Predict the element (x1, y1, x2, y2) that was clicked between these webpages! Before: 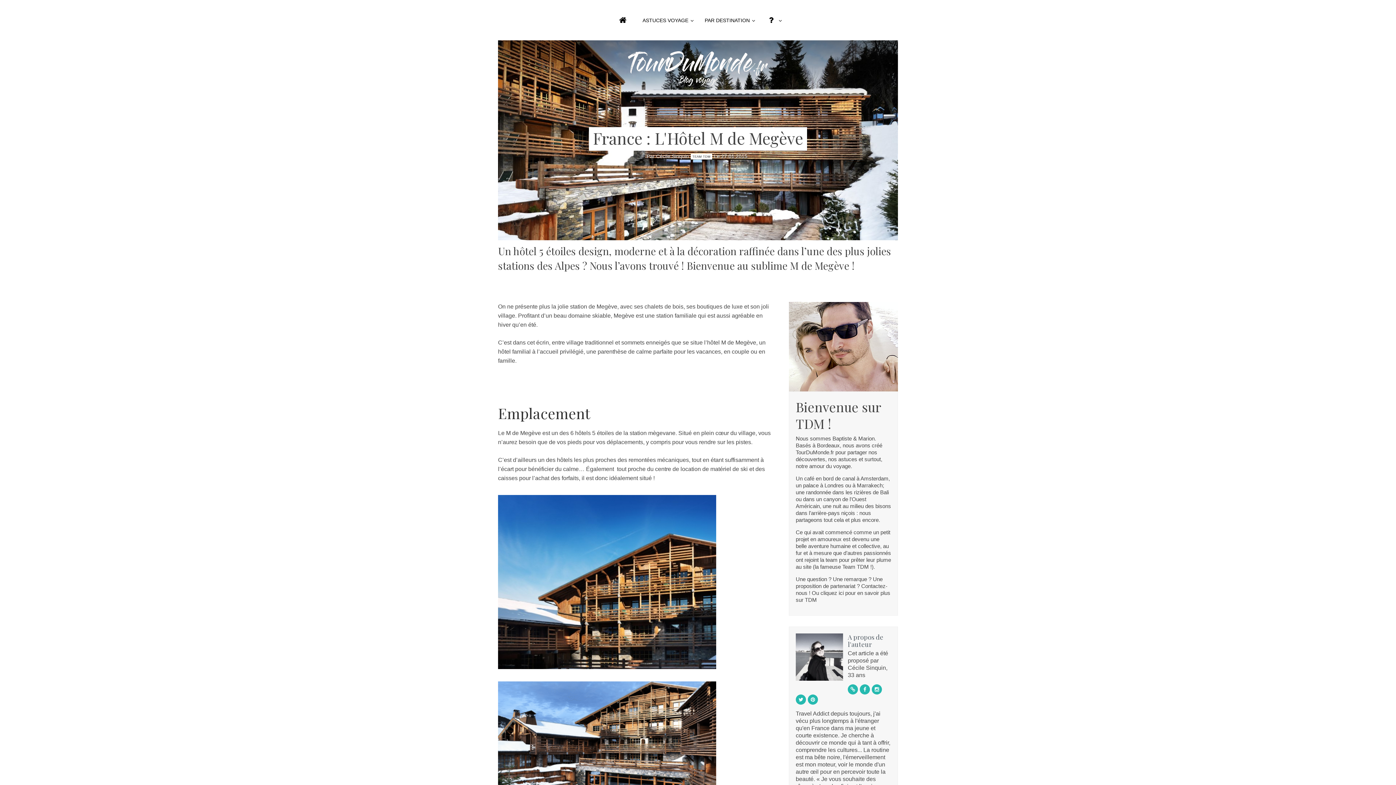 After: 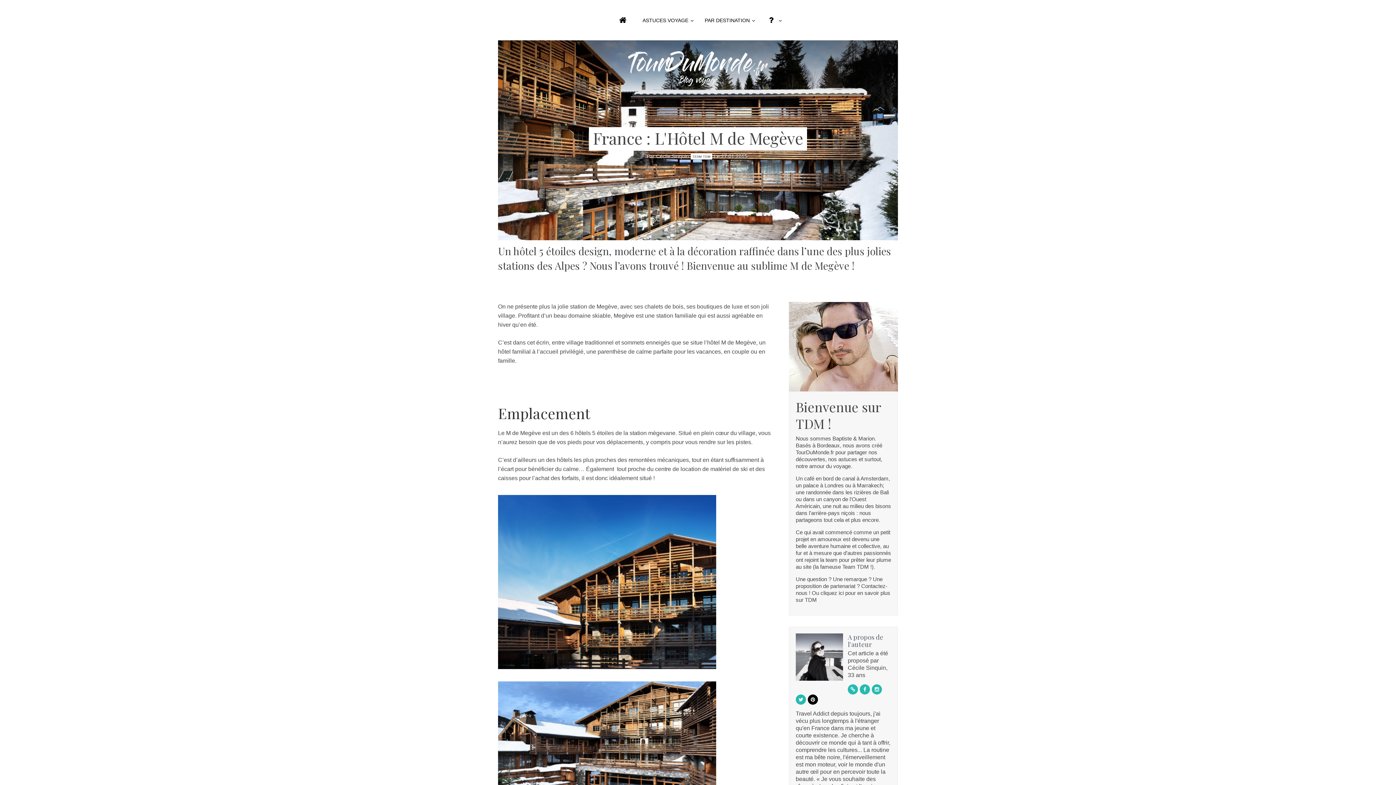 Action: bbox: (808, 694, 818, 705)